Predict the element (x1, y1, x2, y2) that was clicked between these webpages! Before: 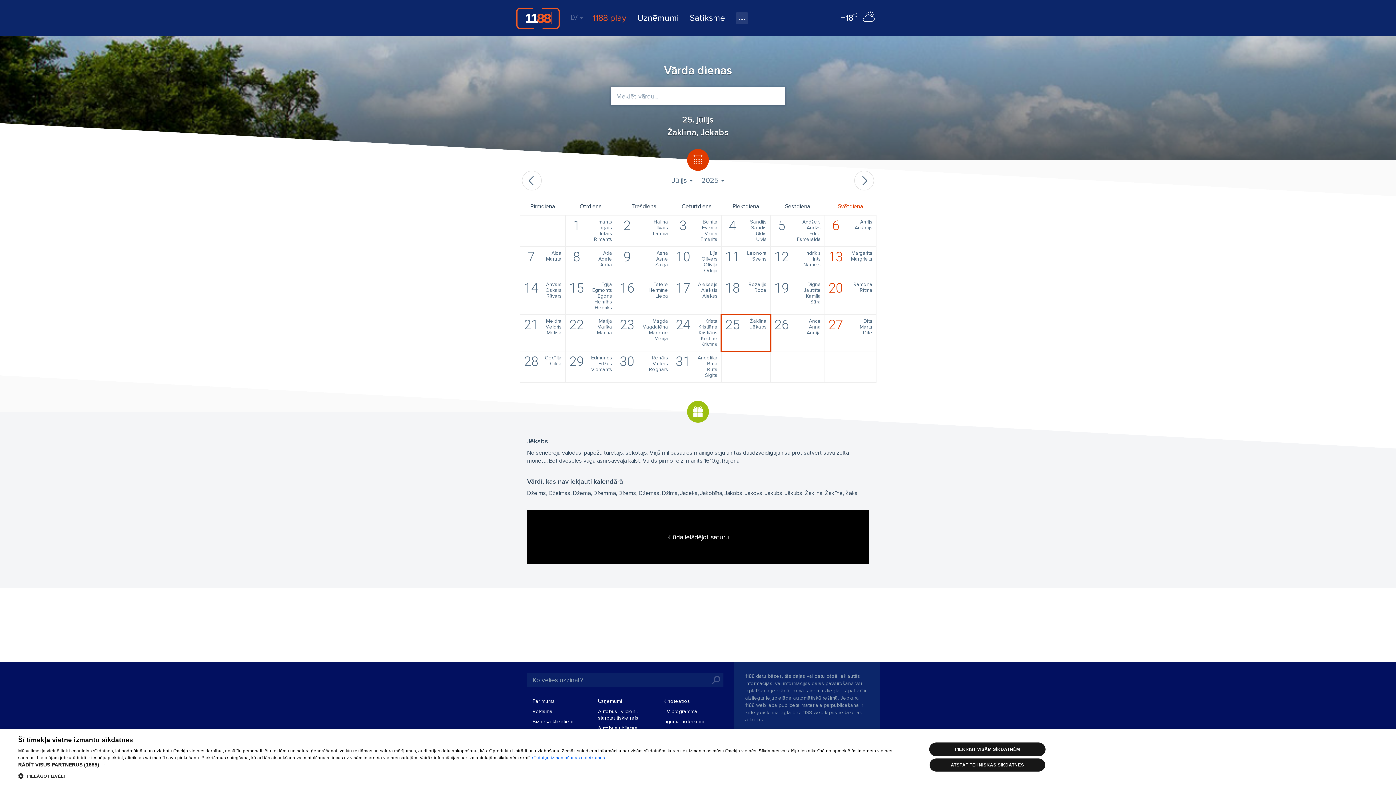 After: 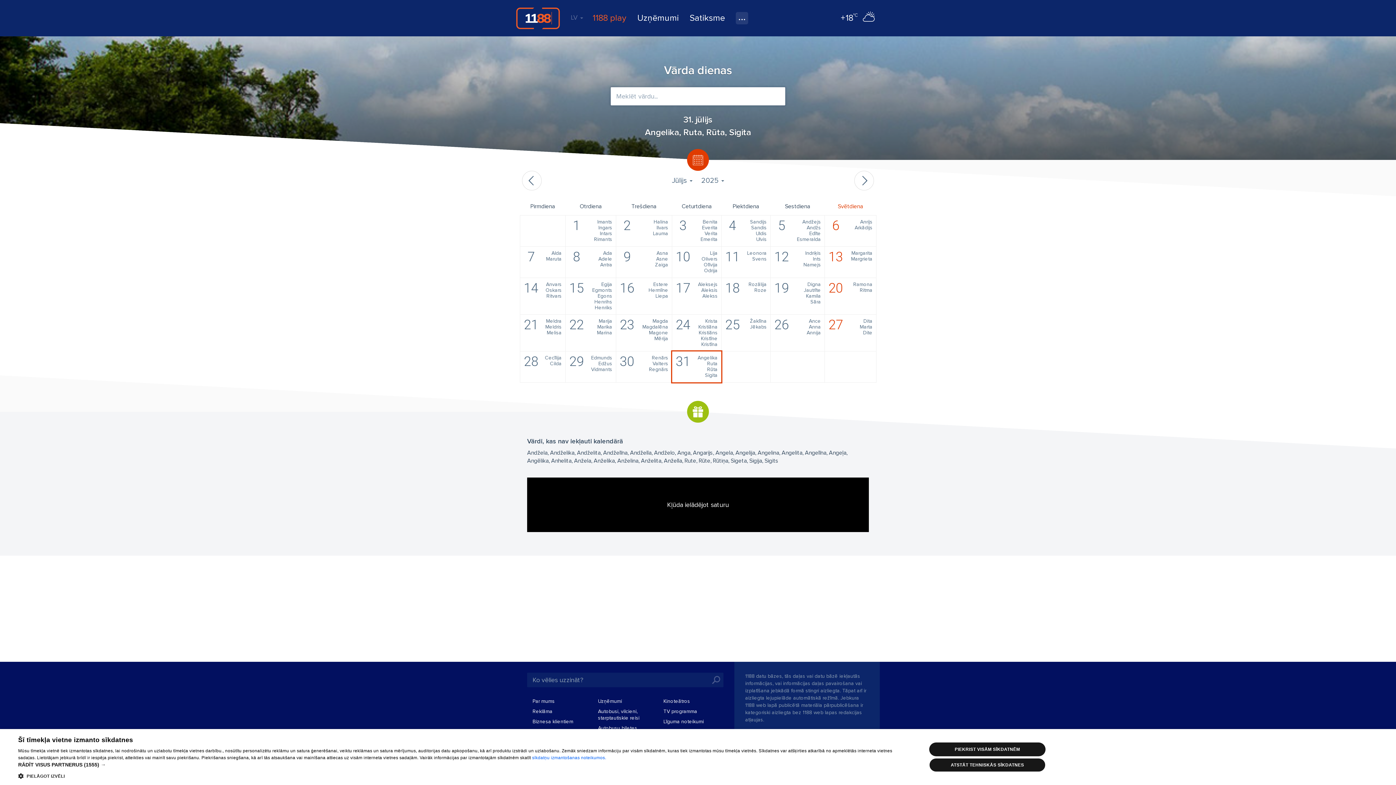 Action: bbox: (672, 351, 721, 382) label: 31
Angelika
Ruta
Rūta
Sigita